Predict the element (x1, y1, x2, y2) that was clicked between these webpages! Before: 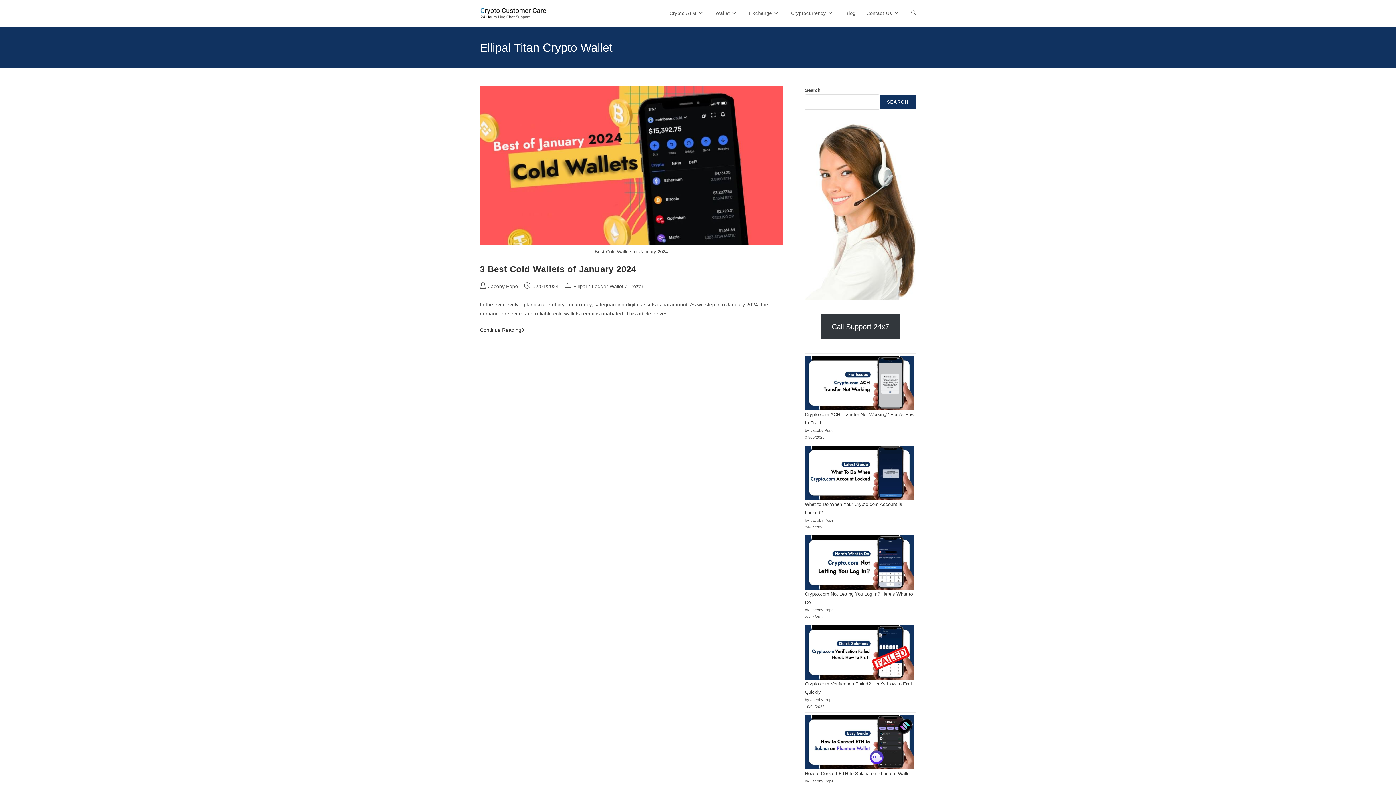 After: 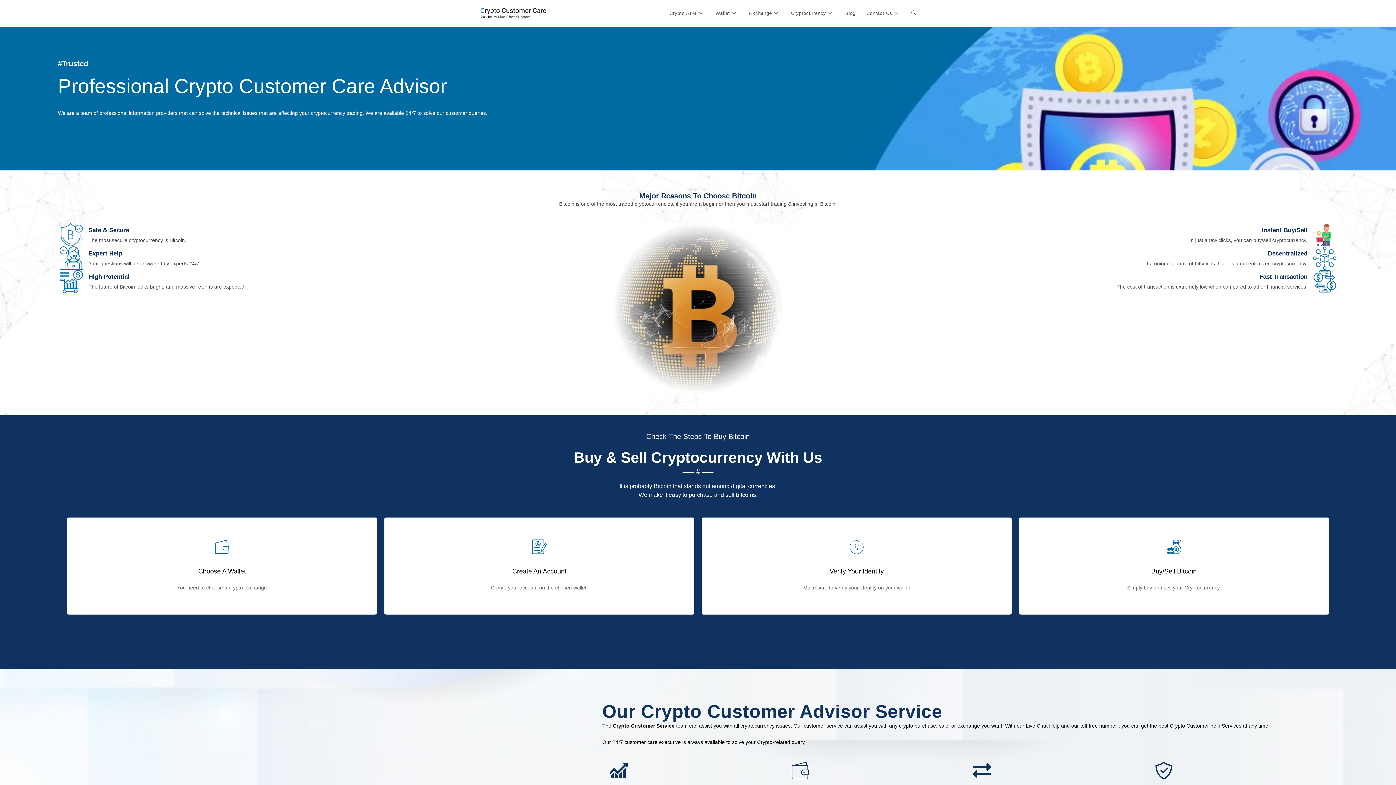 Action: label: Toggle website search bbox: (906, 0, 921, 26)